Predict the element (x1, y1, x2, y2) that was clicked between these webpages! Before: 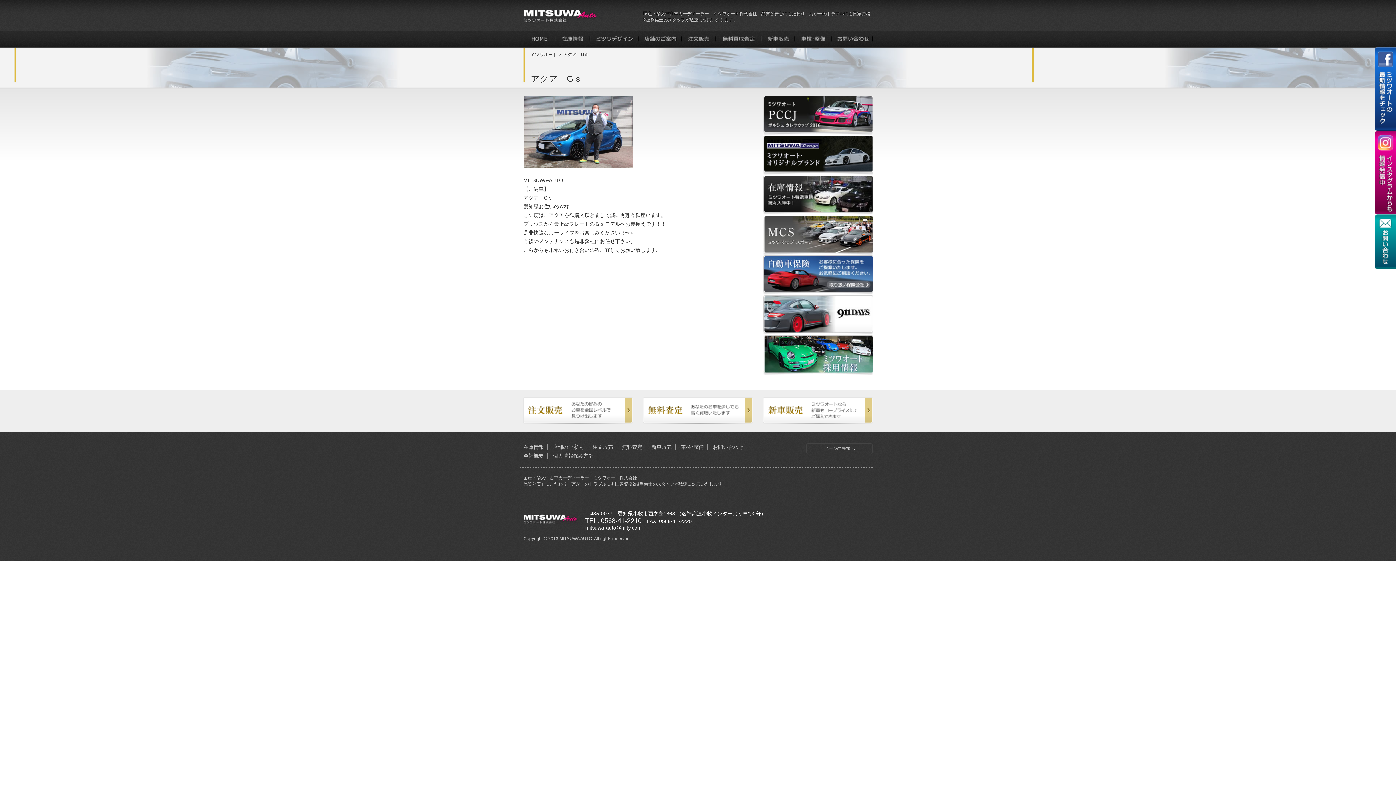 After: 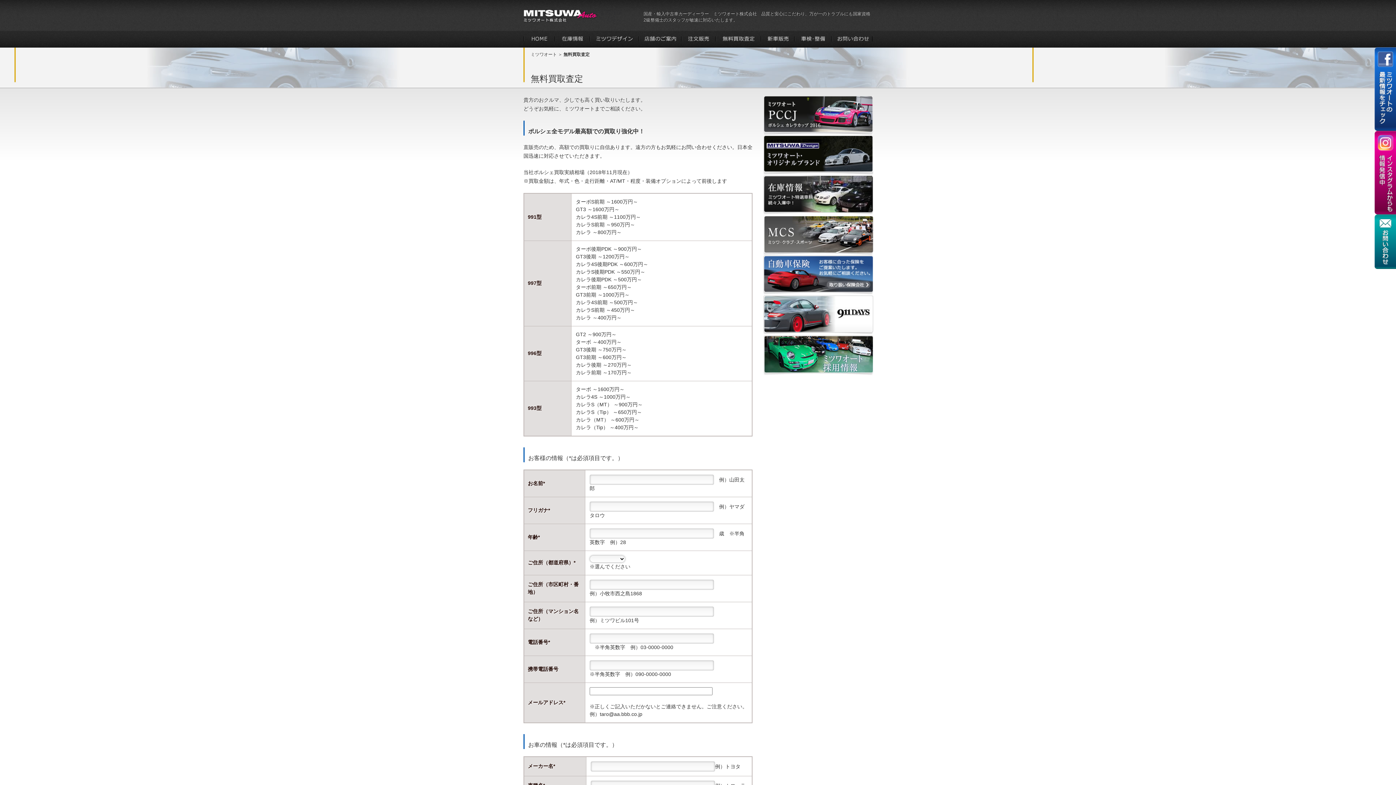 Action: bbox: (622, 444, 642, 450) label: 無料査定